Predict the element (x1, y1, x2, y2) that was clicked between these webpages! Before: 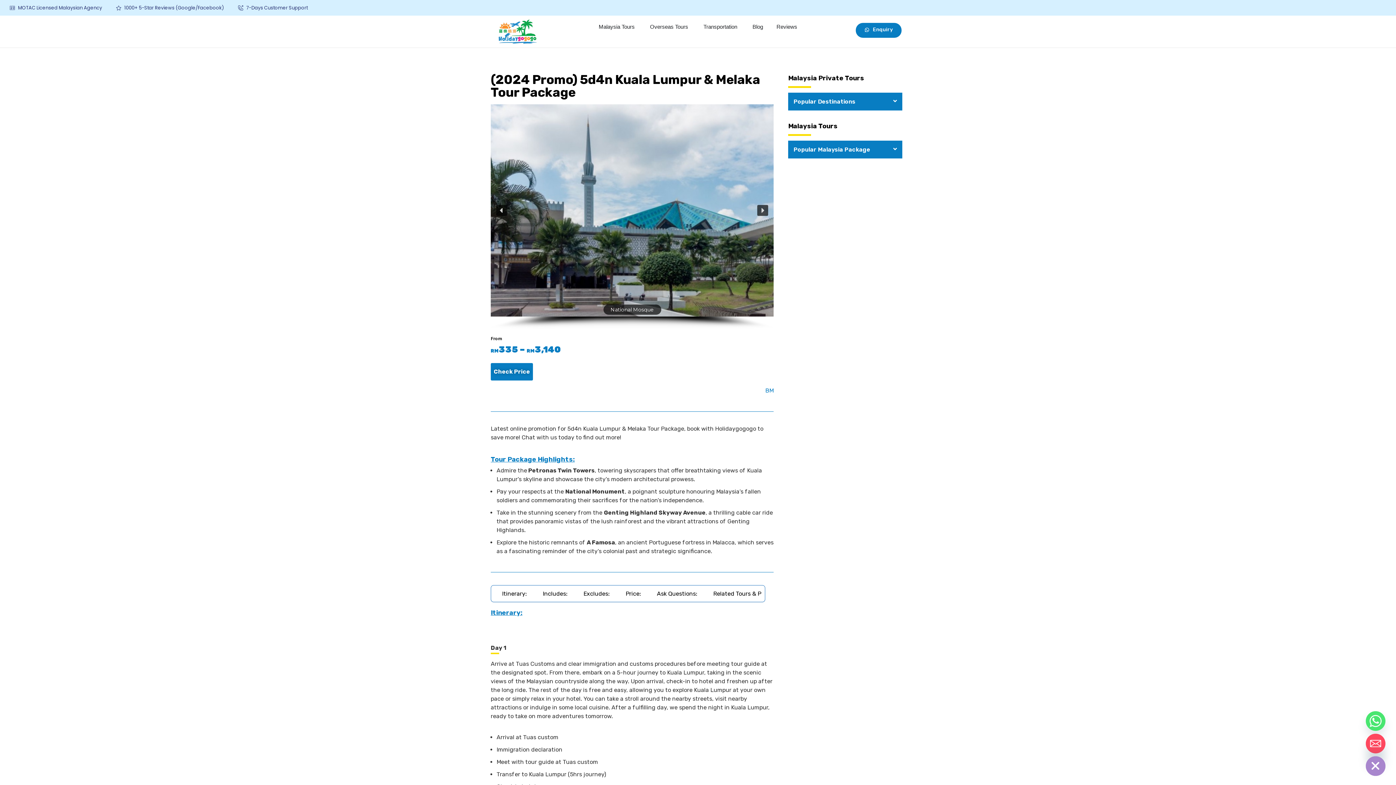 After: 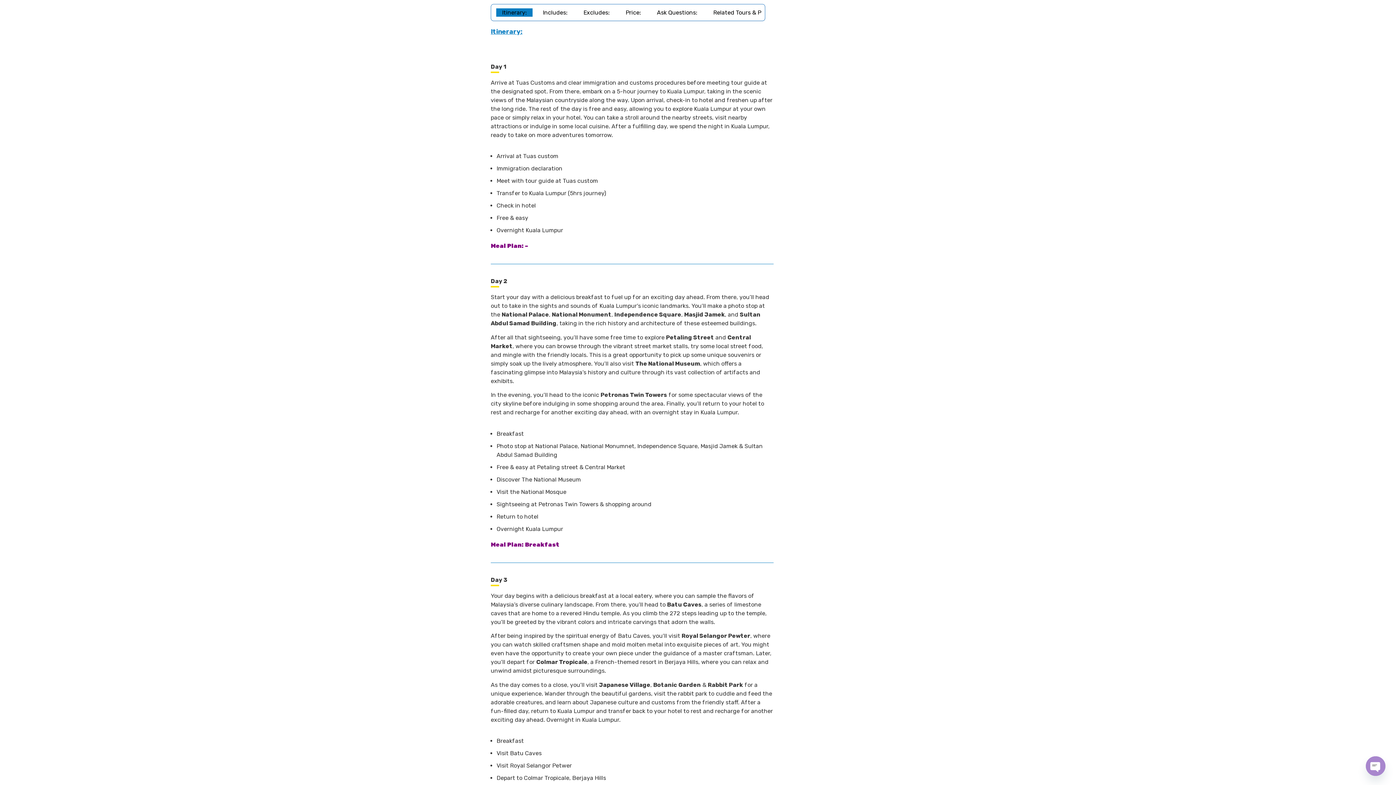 Action: bbox: (496, 589, 532, 598) label: Itinerary: